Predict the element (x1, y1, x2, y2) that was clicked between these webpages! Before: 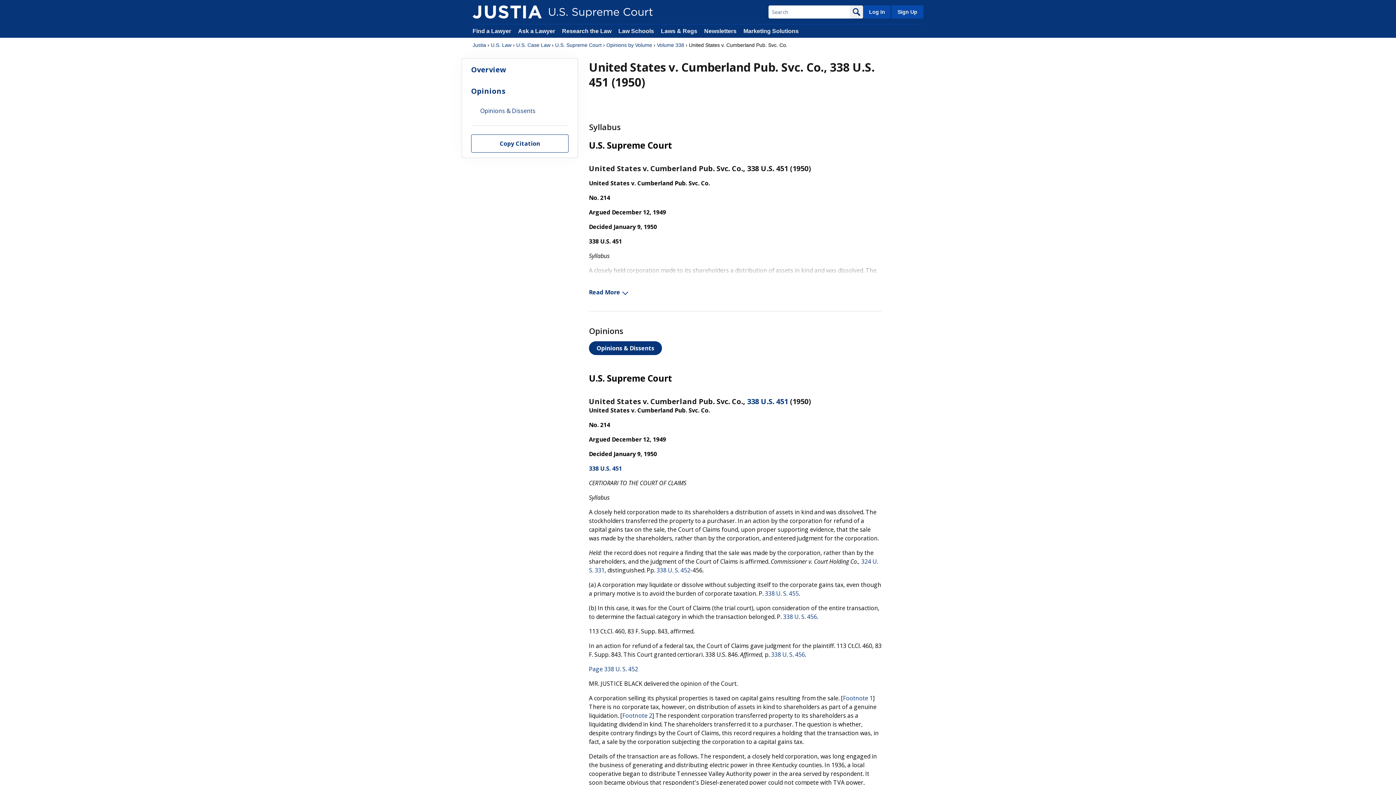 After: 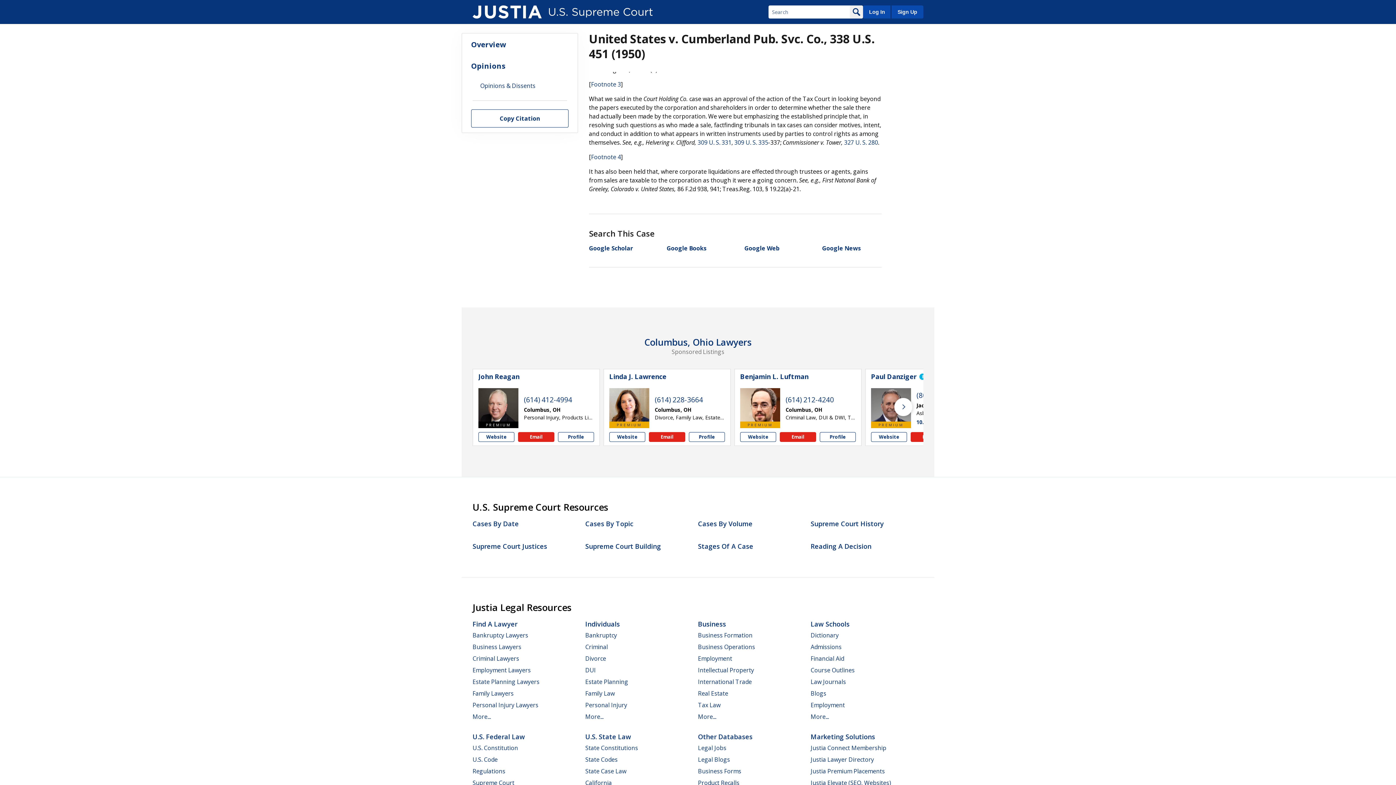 Action: bbox: (622, 711, 652, 719) label: Footnote 2